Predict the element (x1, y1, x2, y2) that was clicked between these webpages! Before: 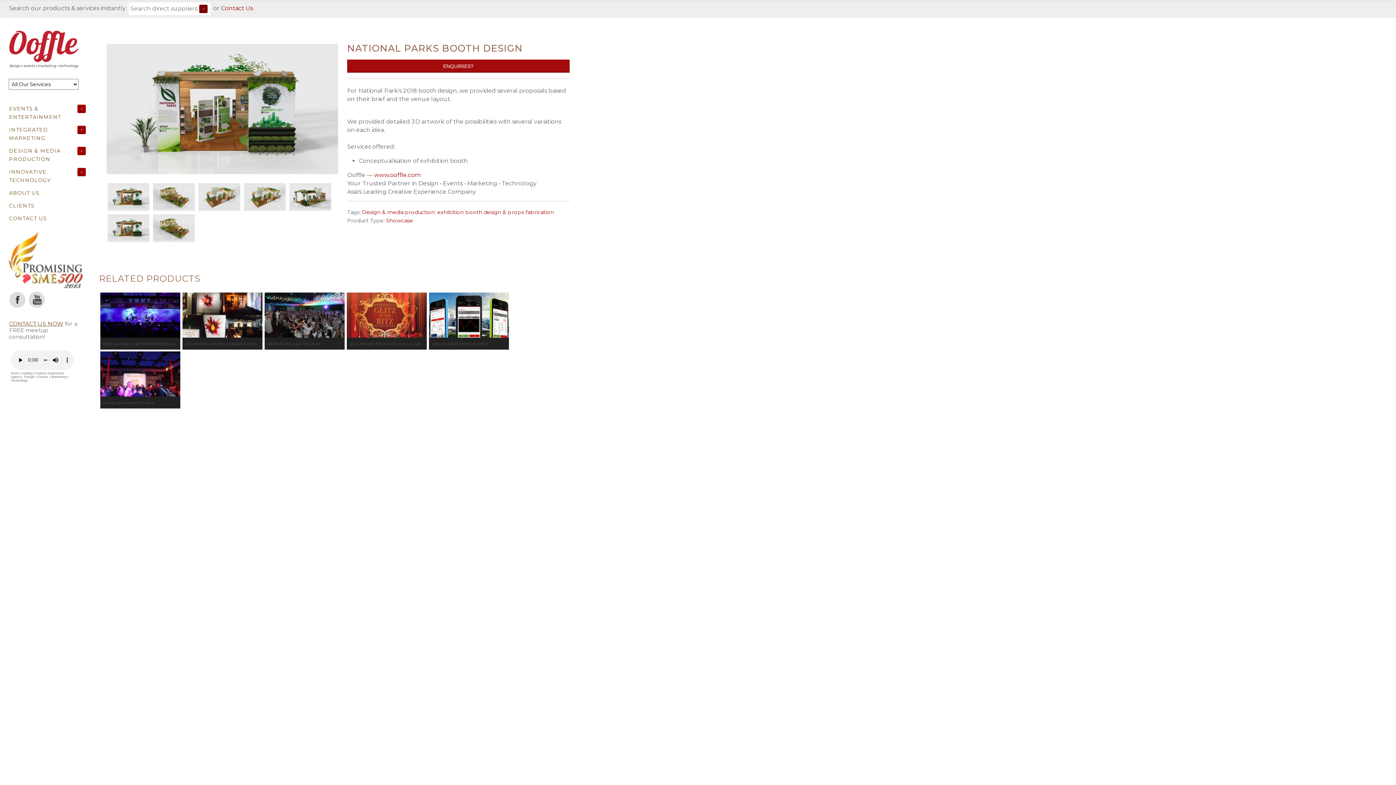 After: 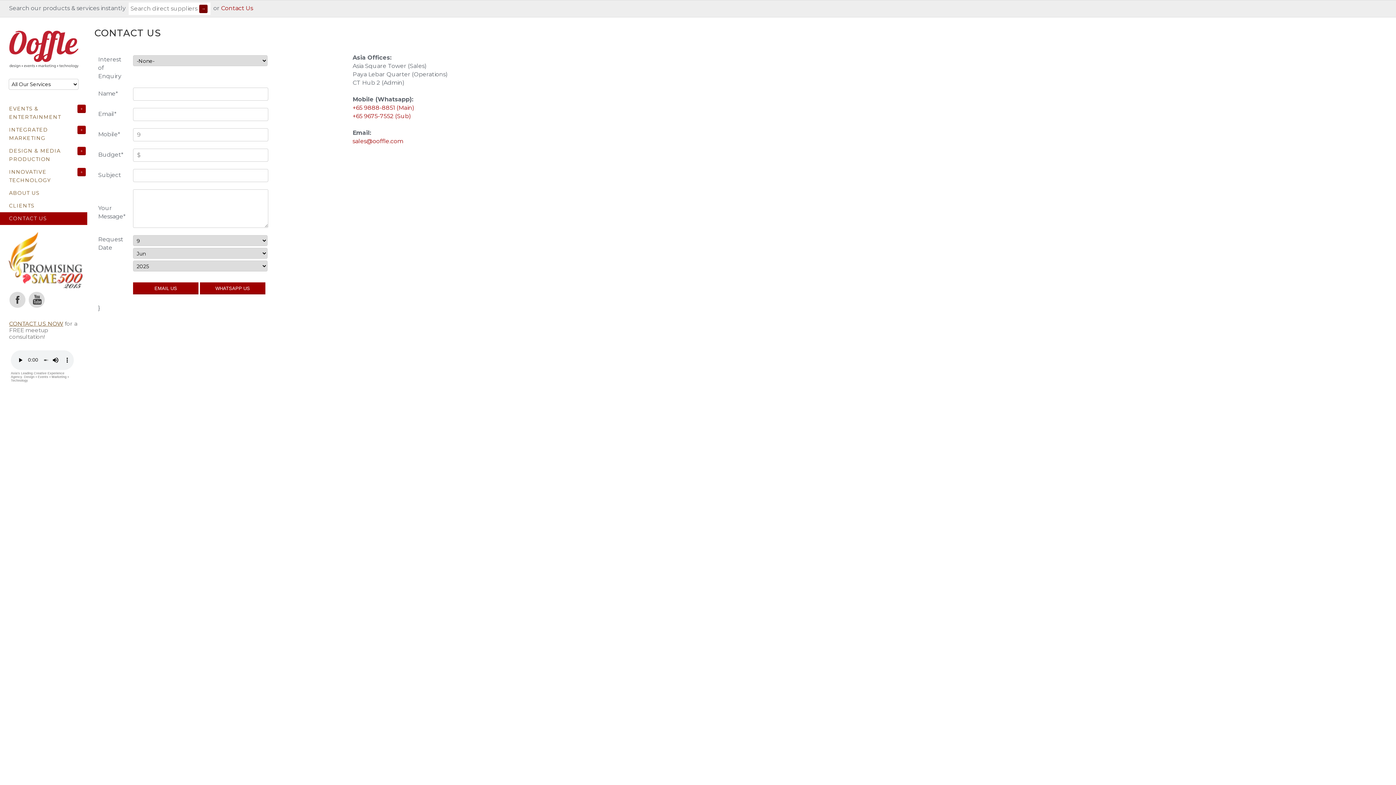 Action: label: CONTACT US bbox: (0, 212, 87, 225)